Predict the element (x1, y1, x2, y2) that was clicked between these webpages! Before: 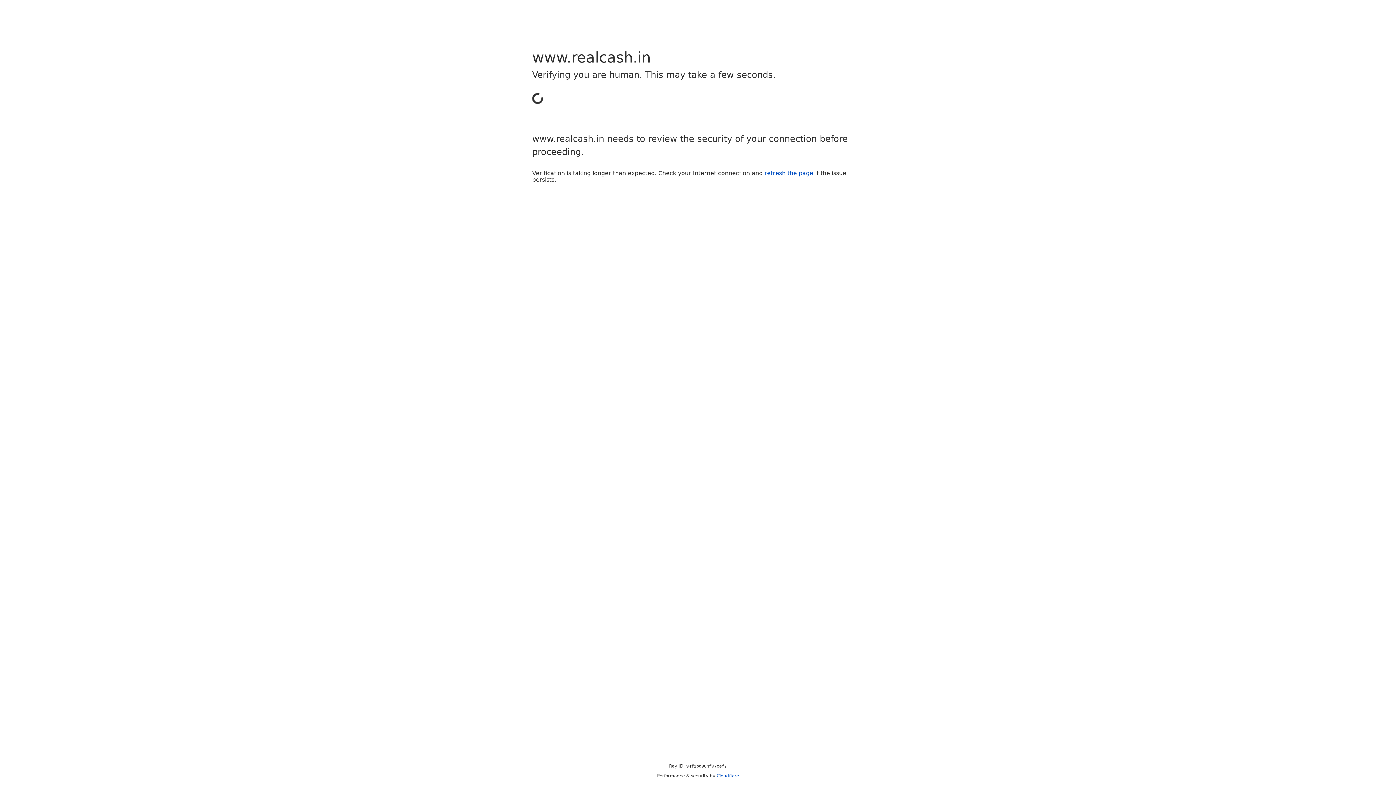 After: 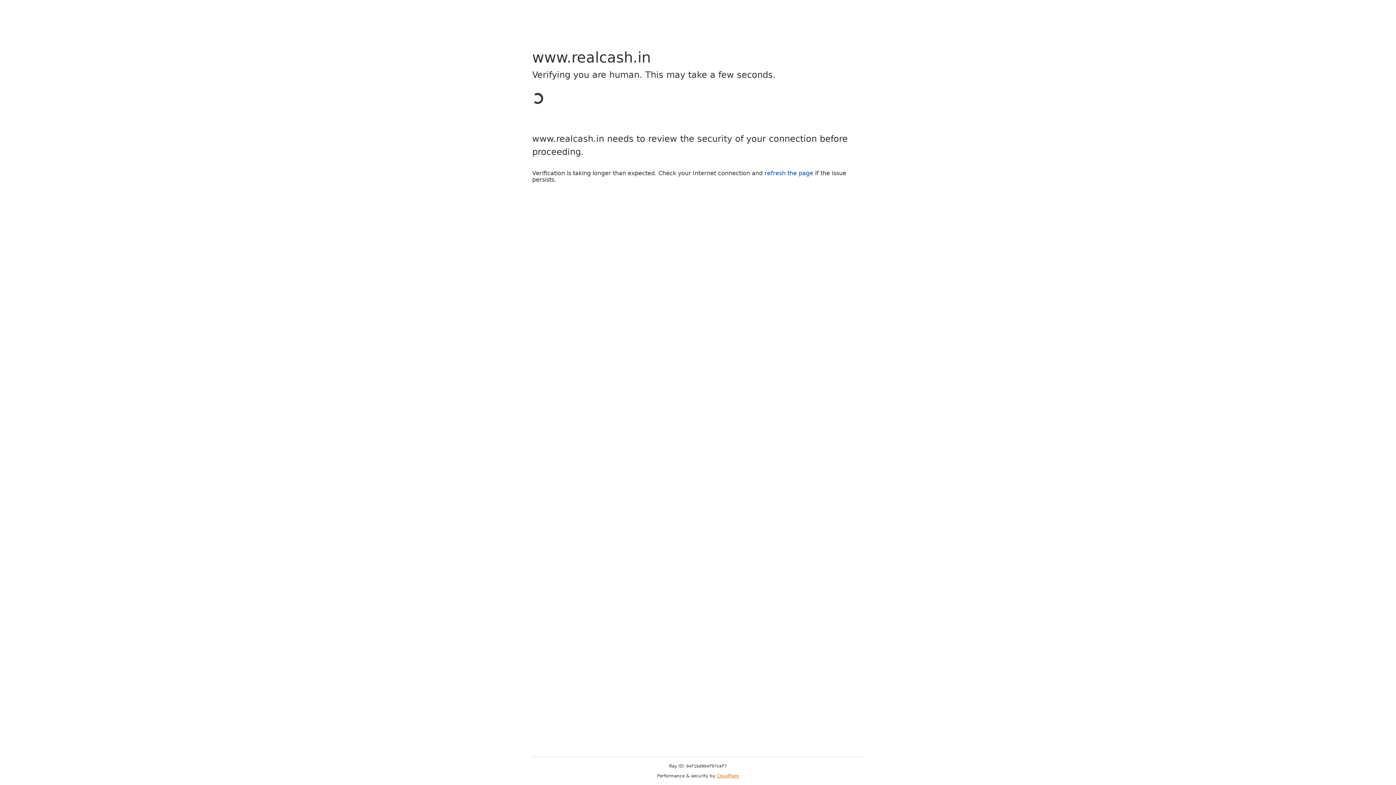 Action: bbox: (716, 773, 739, 778) label: Cloudflare